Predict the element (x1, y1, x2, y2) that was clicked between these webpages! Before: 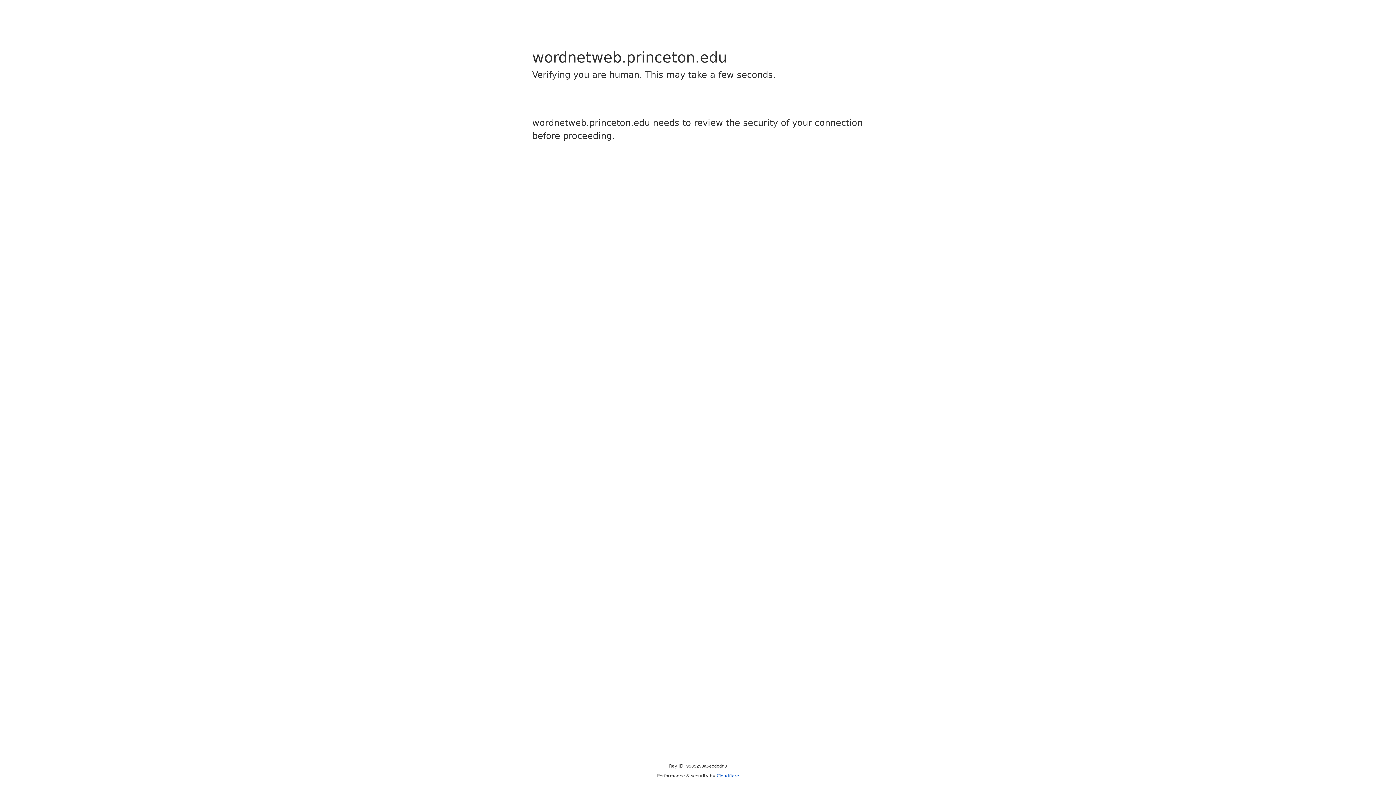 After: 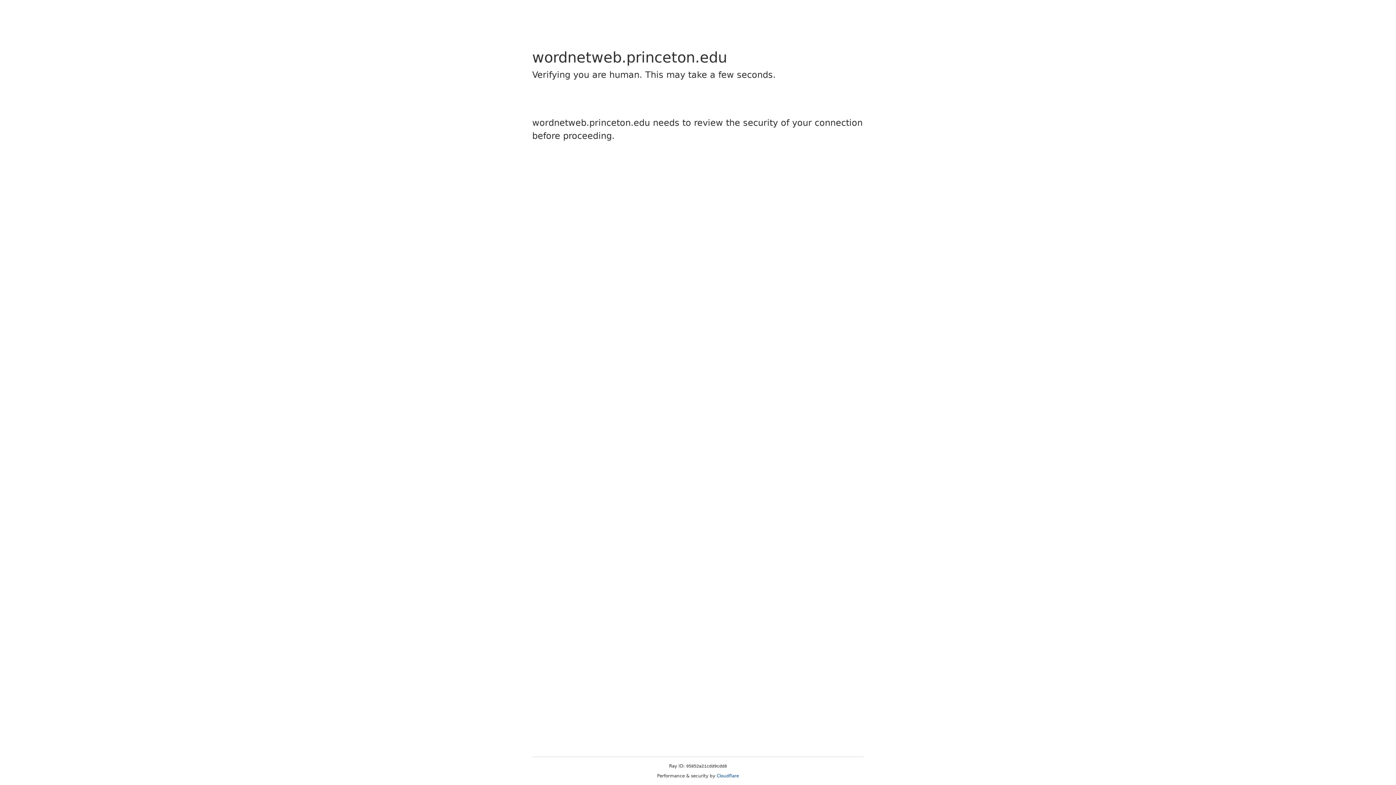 Action: label: Cloudflare bbox: (716, 773, 739, 778)